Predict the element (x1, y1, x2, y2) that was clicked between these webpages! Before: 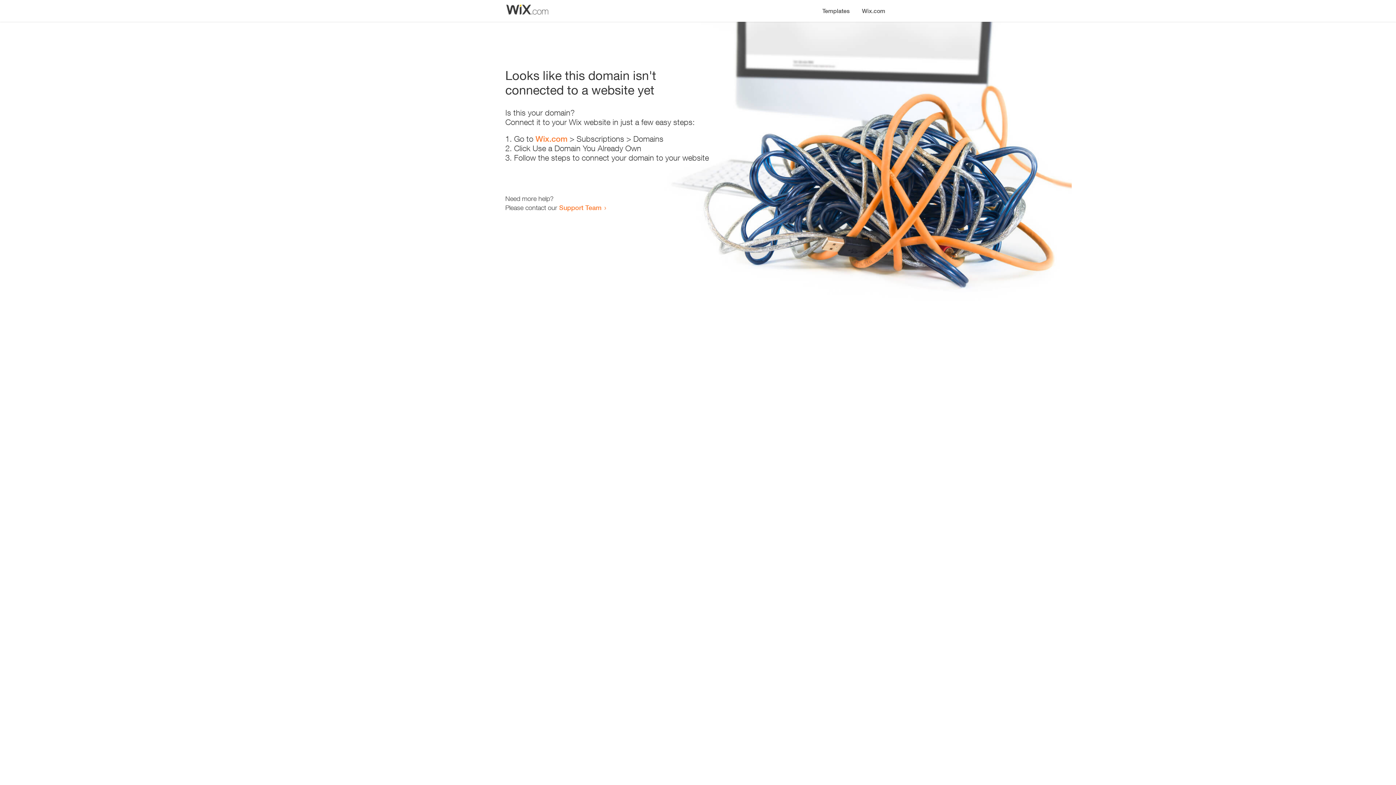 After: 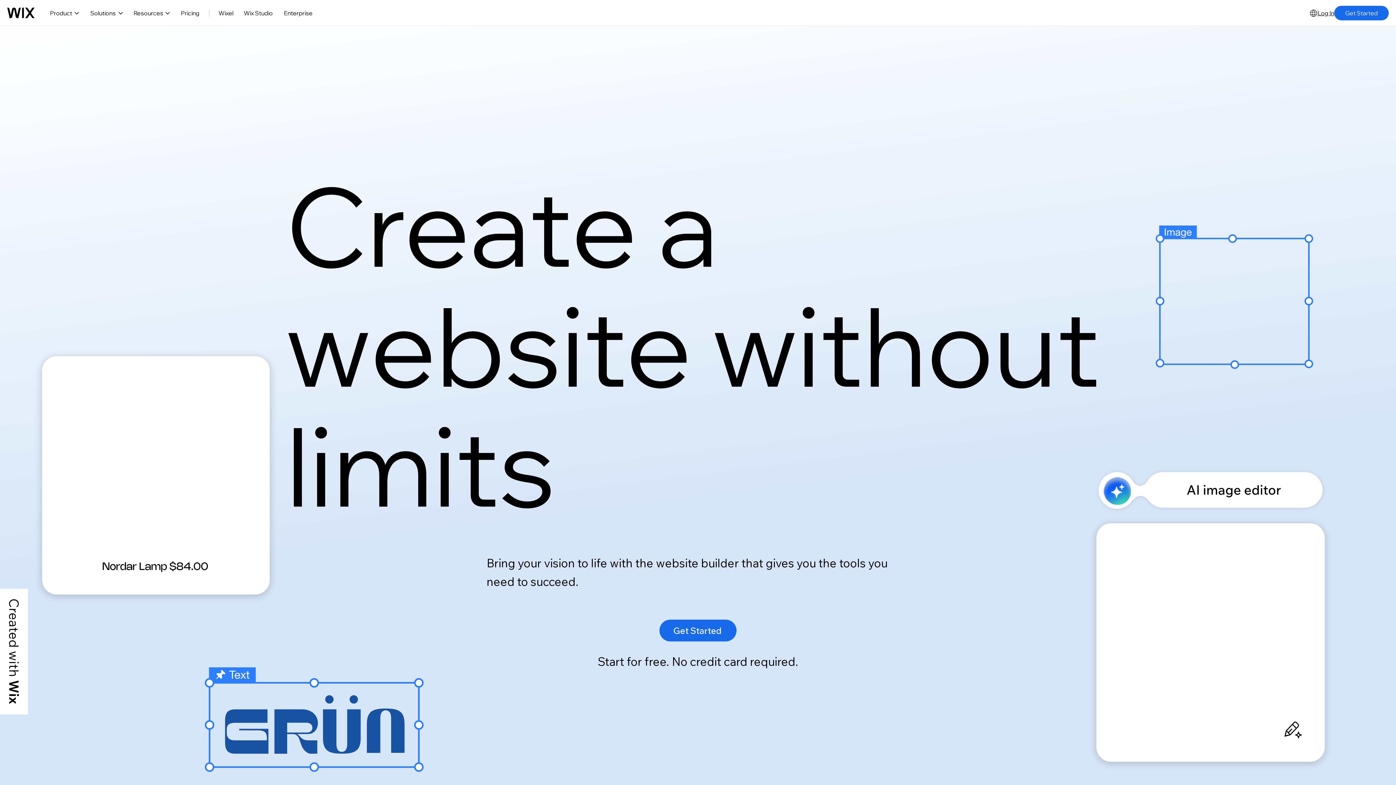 Action: bbox: (535, 134, 567, 143) label: Wix.com